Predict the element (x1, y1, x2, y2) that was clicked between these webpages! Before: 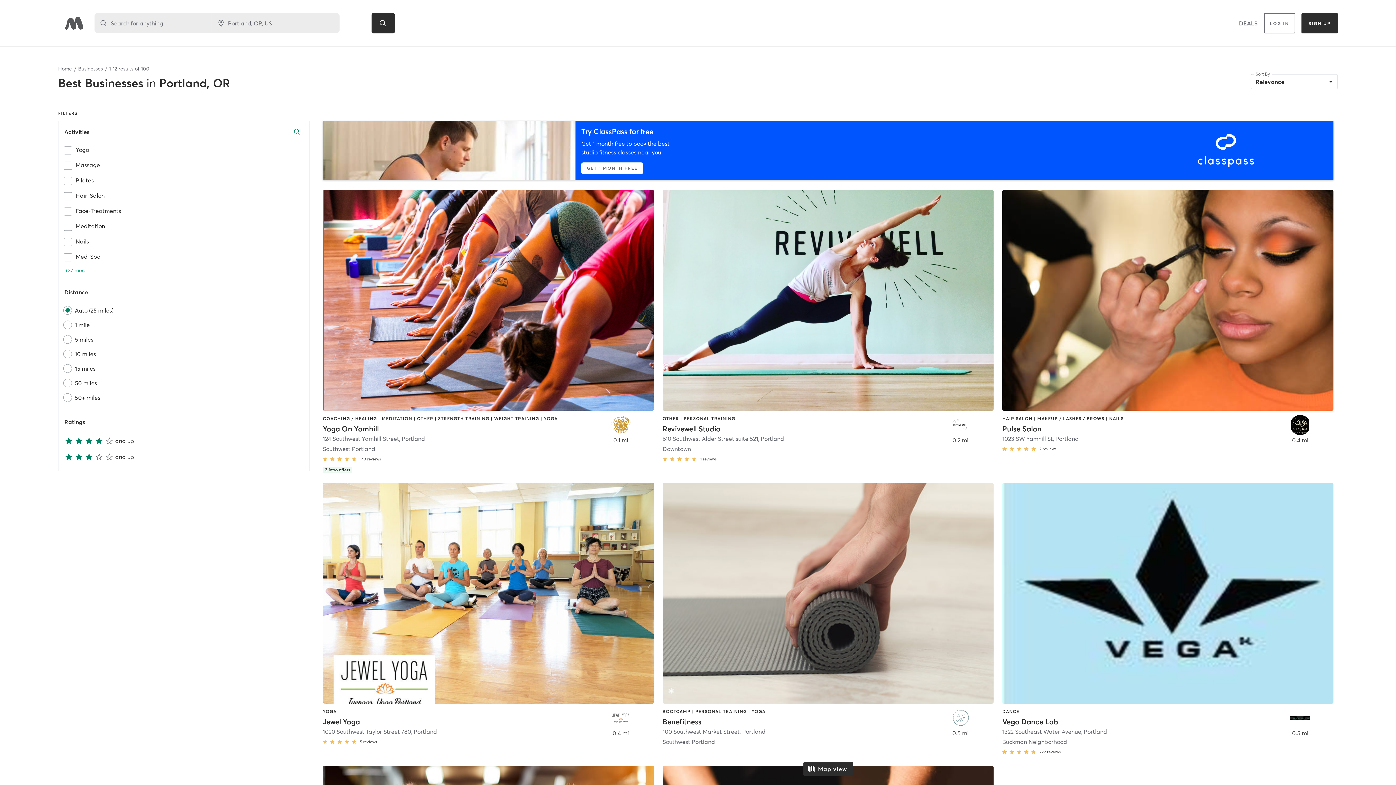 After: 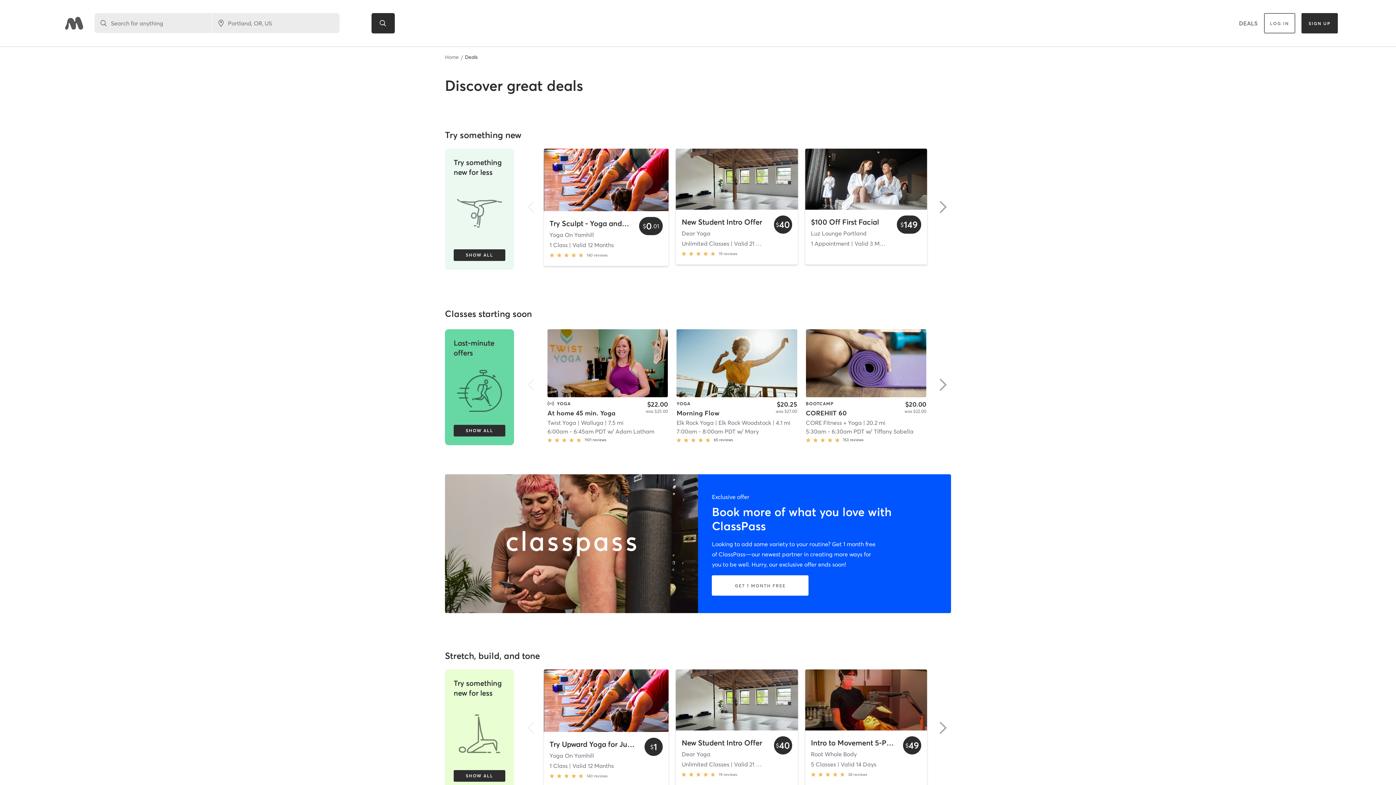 Action: bbox: (1239, 18, 1257, 28) label: DEALS